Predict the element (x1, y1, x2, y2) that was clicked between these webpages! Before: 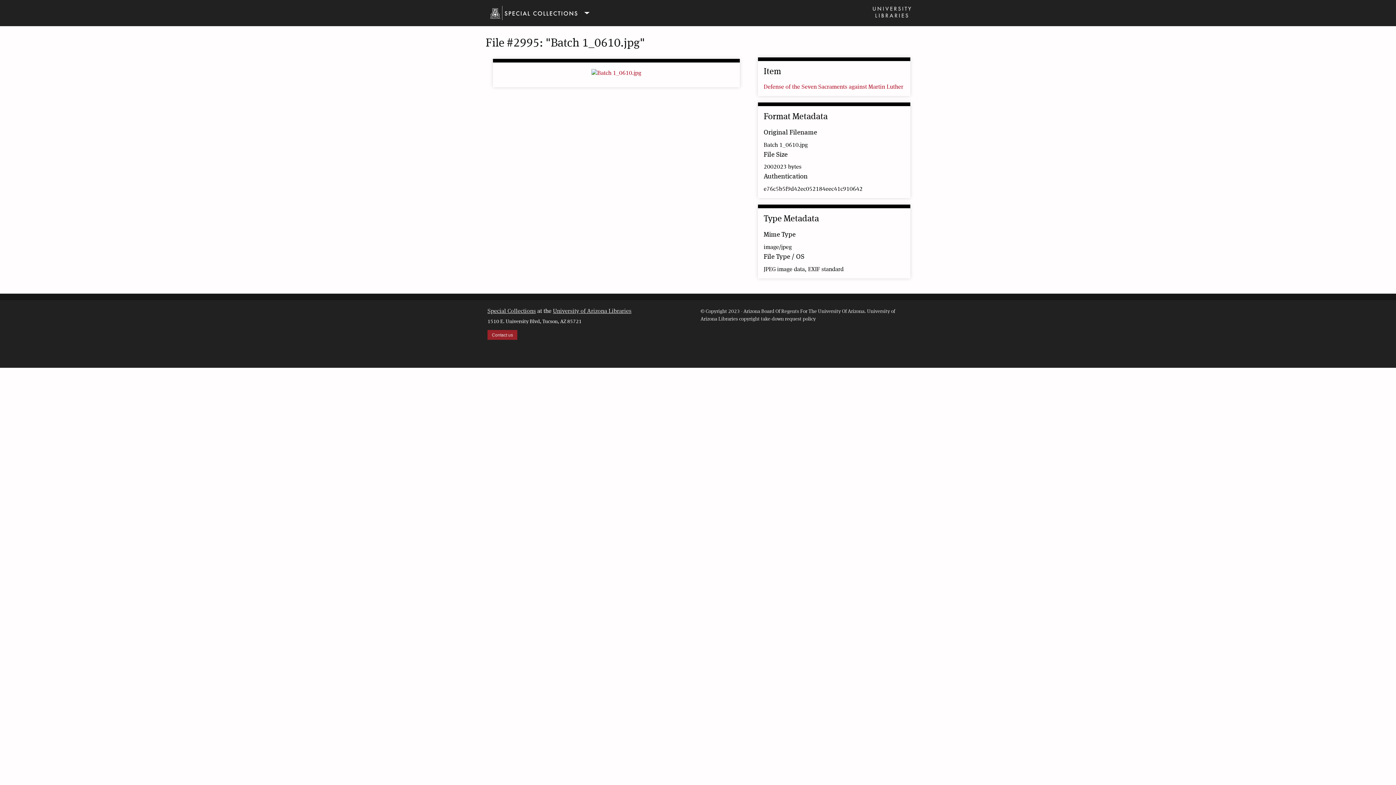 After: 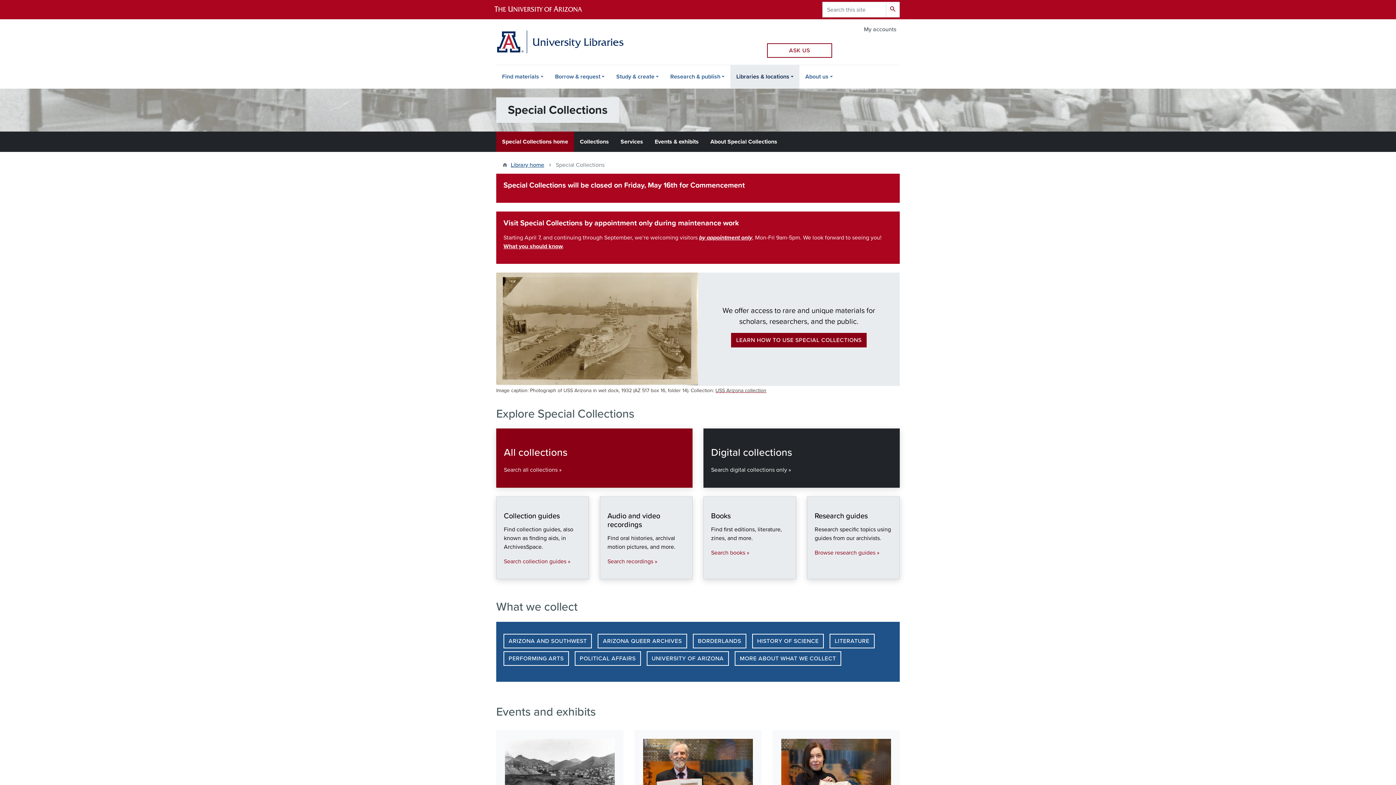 Action: bbox: (487, 308, 536, 314) label: Special Collections